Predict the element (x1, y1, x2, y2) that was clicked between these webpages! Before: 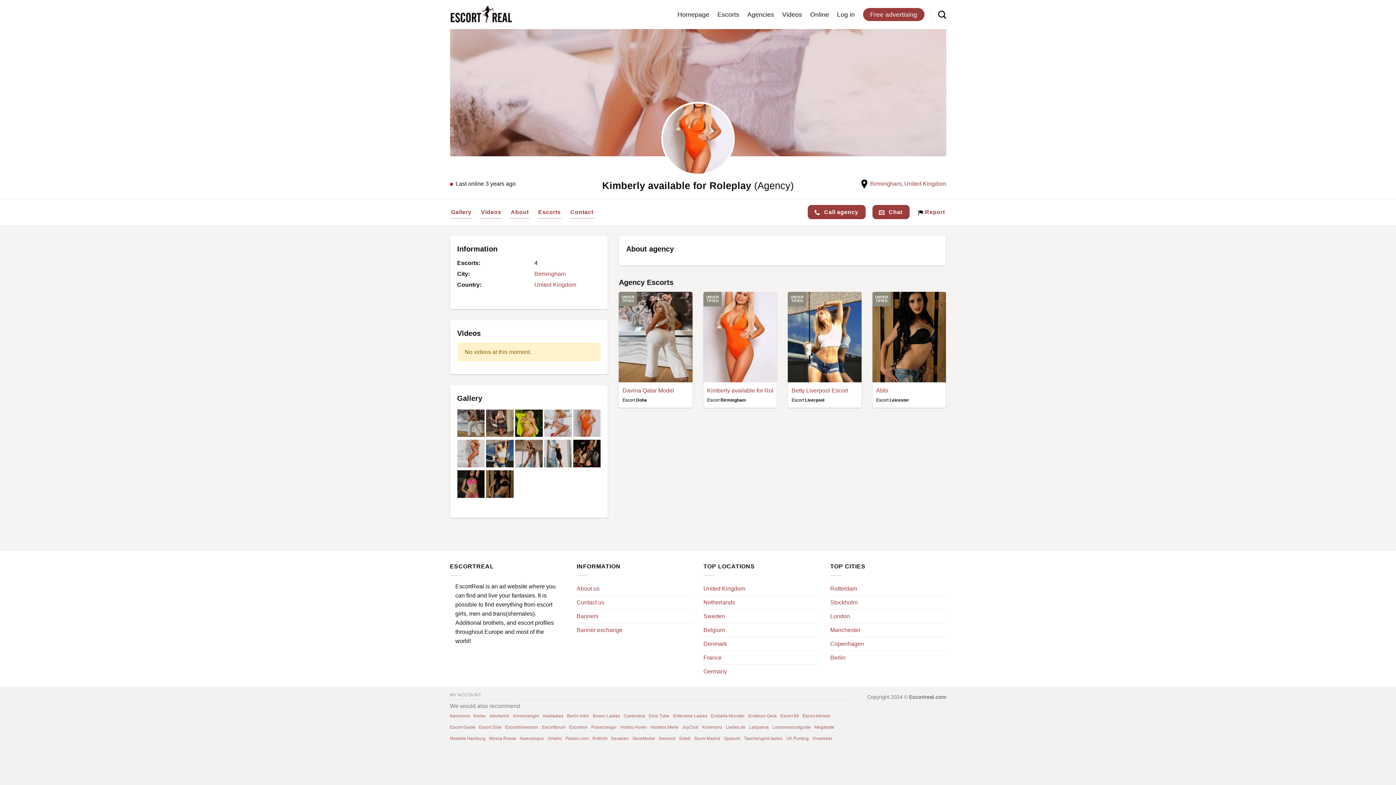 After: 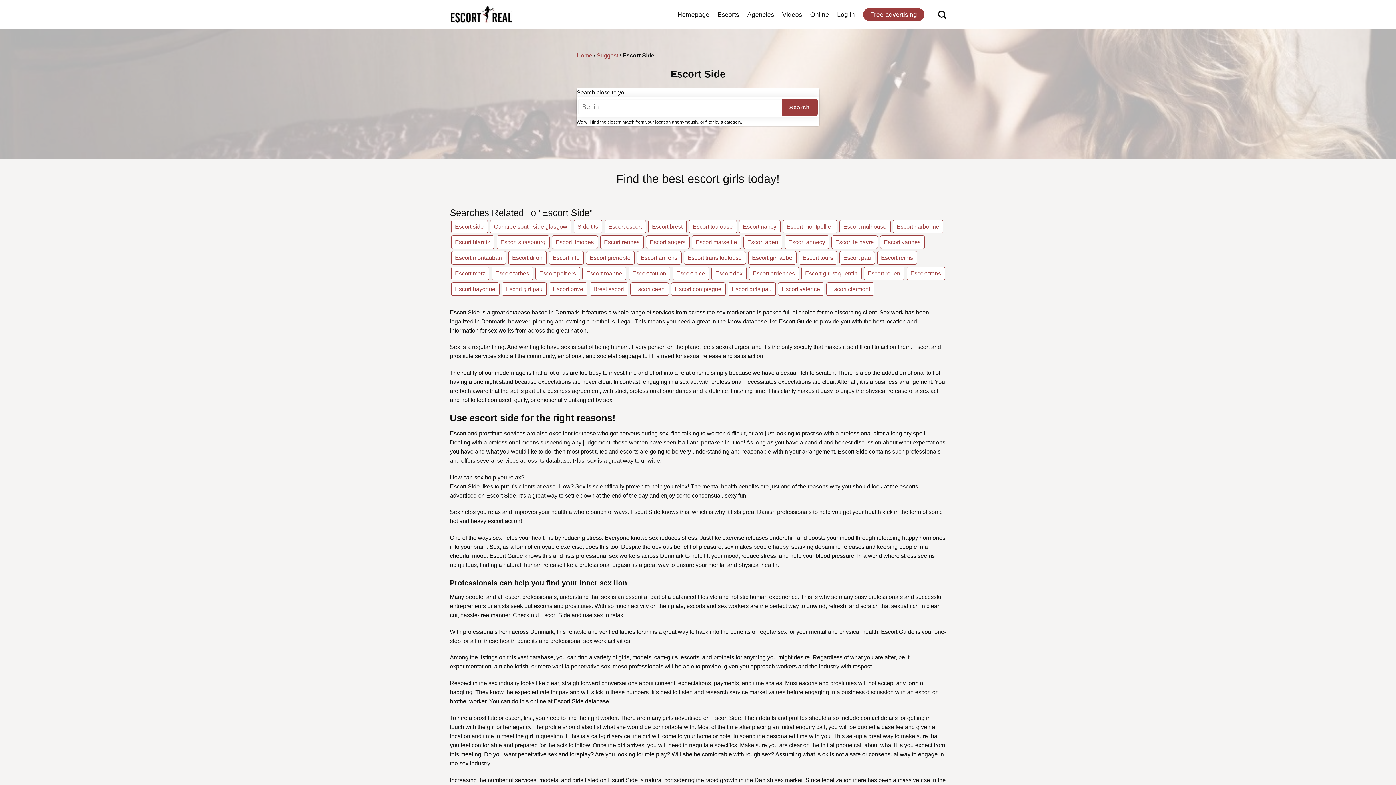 Action: bbox: (479, 722, 501, 733) label: Escort Side